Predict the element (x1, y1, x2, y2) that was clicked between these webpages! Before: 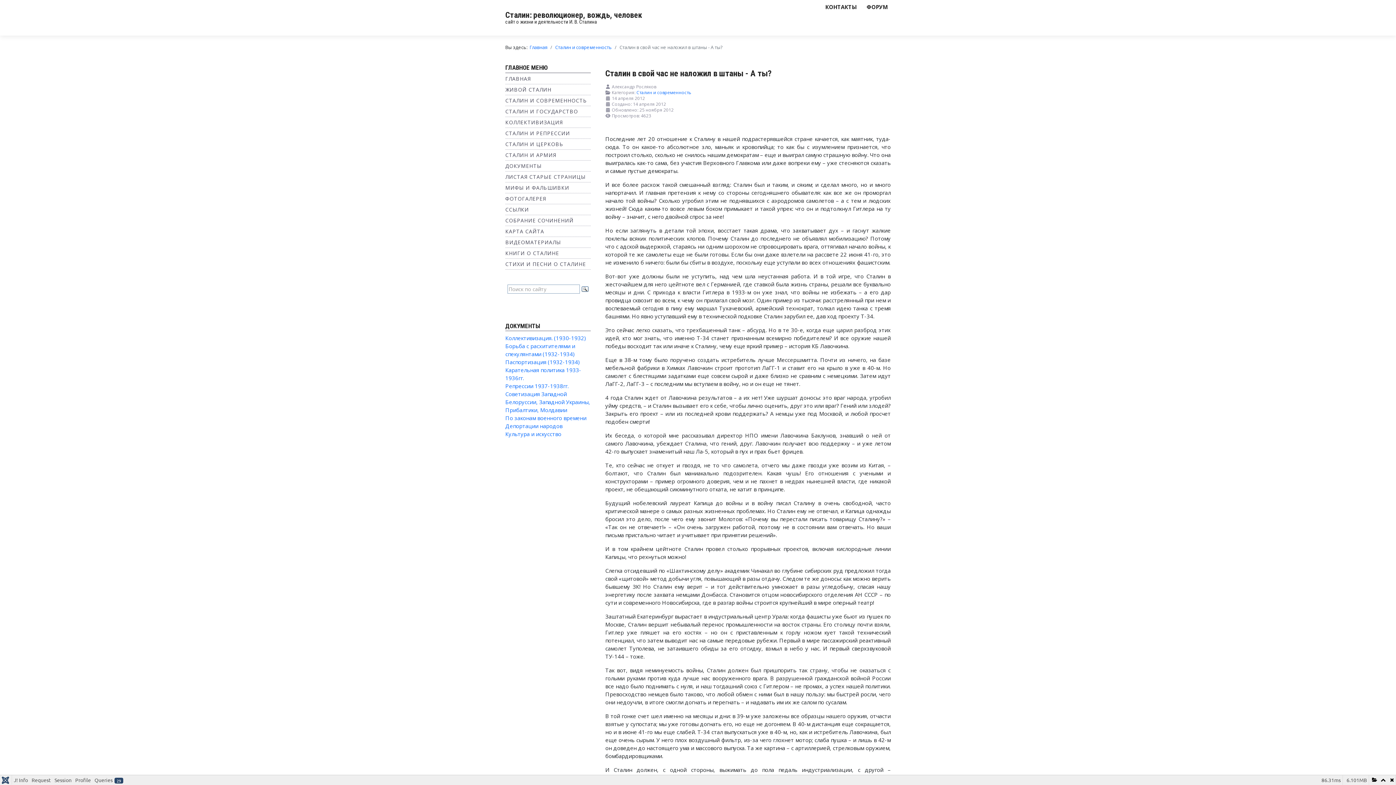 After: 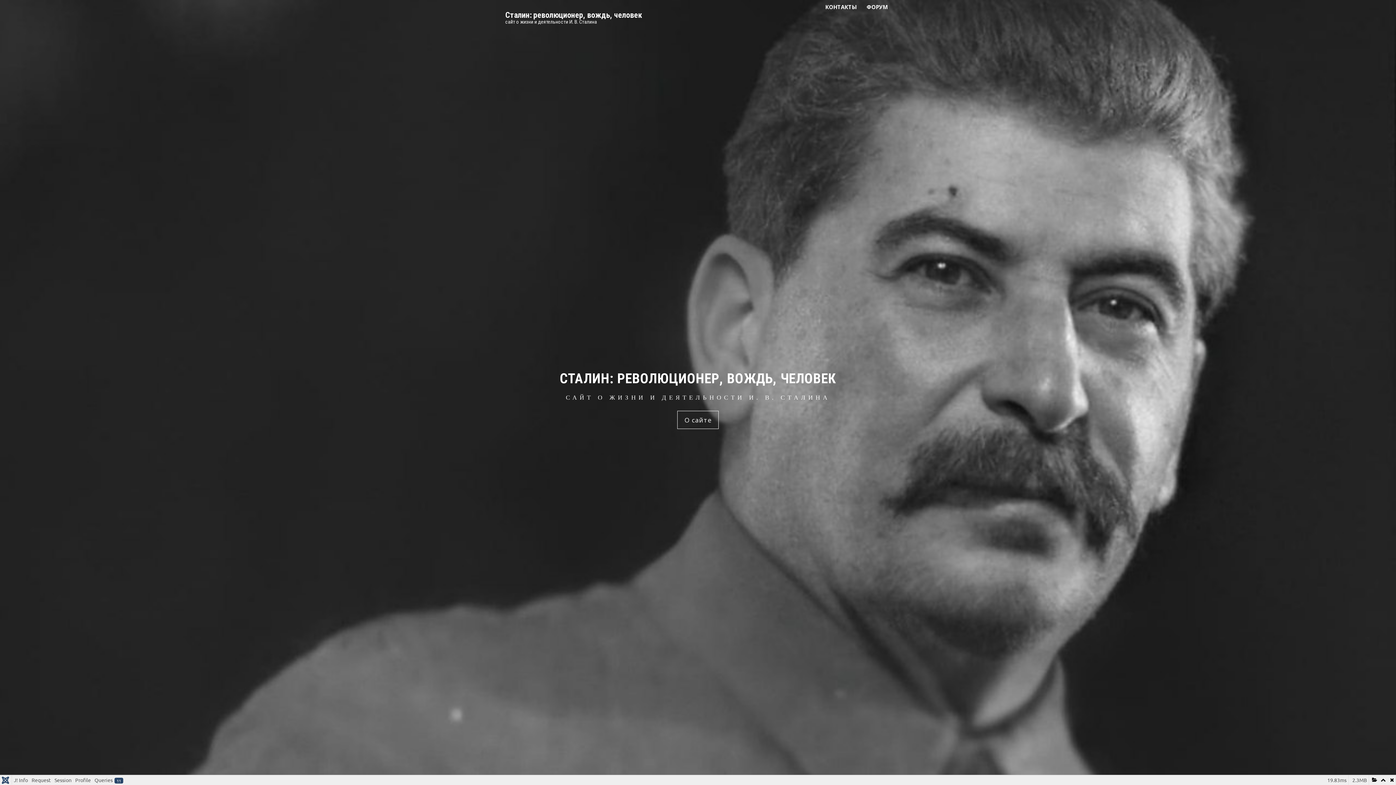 Action: bbox: (505, 75, 530, 82) label: ГЛАВНАЯ